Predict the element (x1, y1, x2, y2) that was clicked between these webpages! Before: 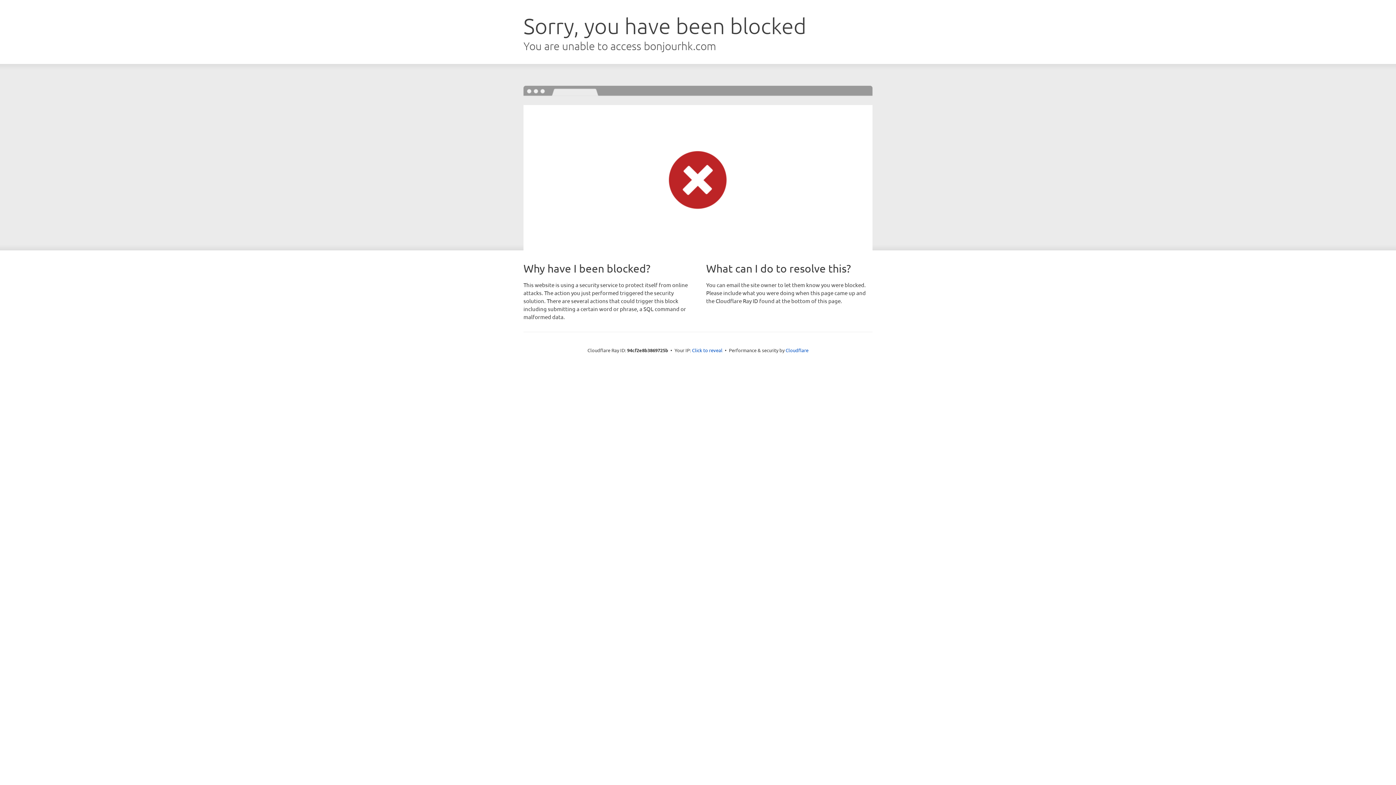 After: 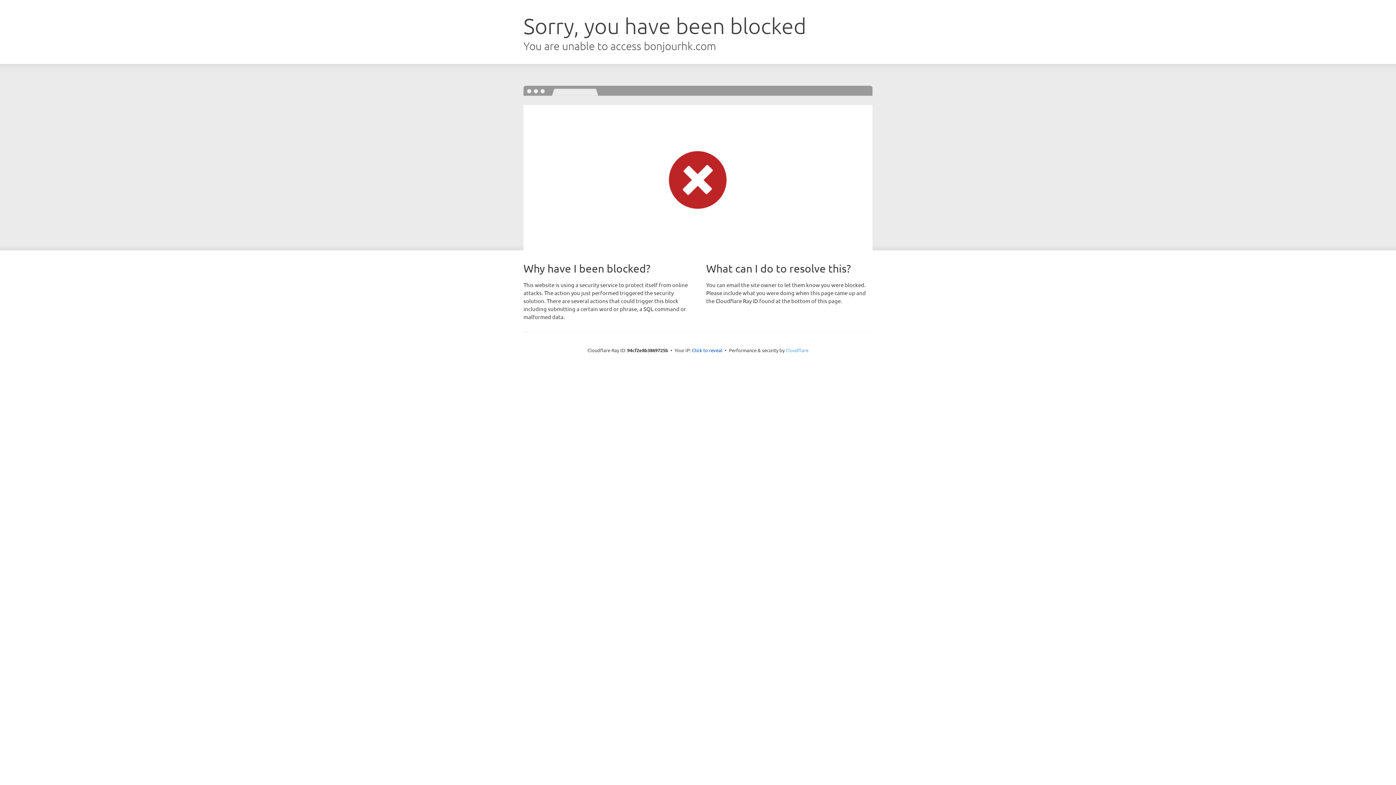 Action: label: Cloudflare bbox: (785, 347, 808, 353)